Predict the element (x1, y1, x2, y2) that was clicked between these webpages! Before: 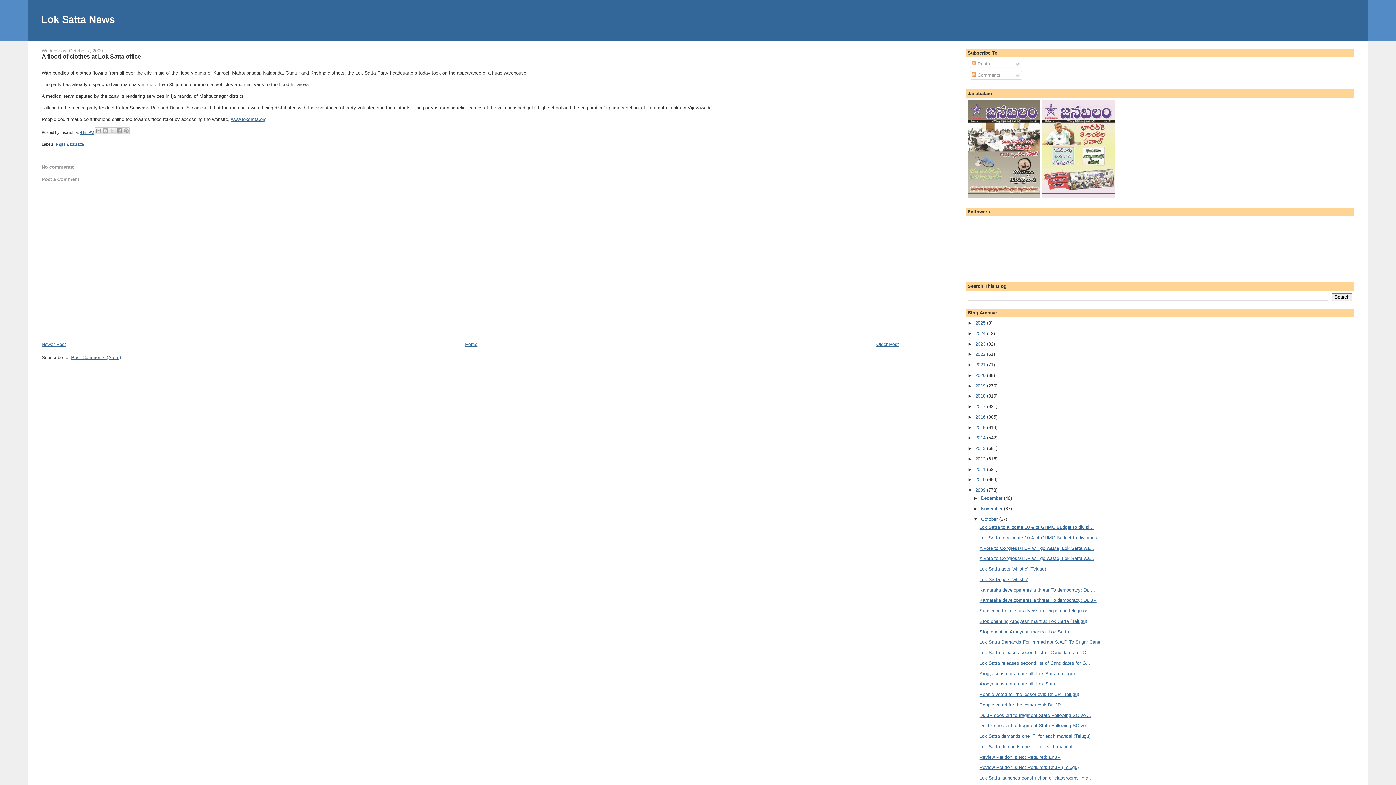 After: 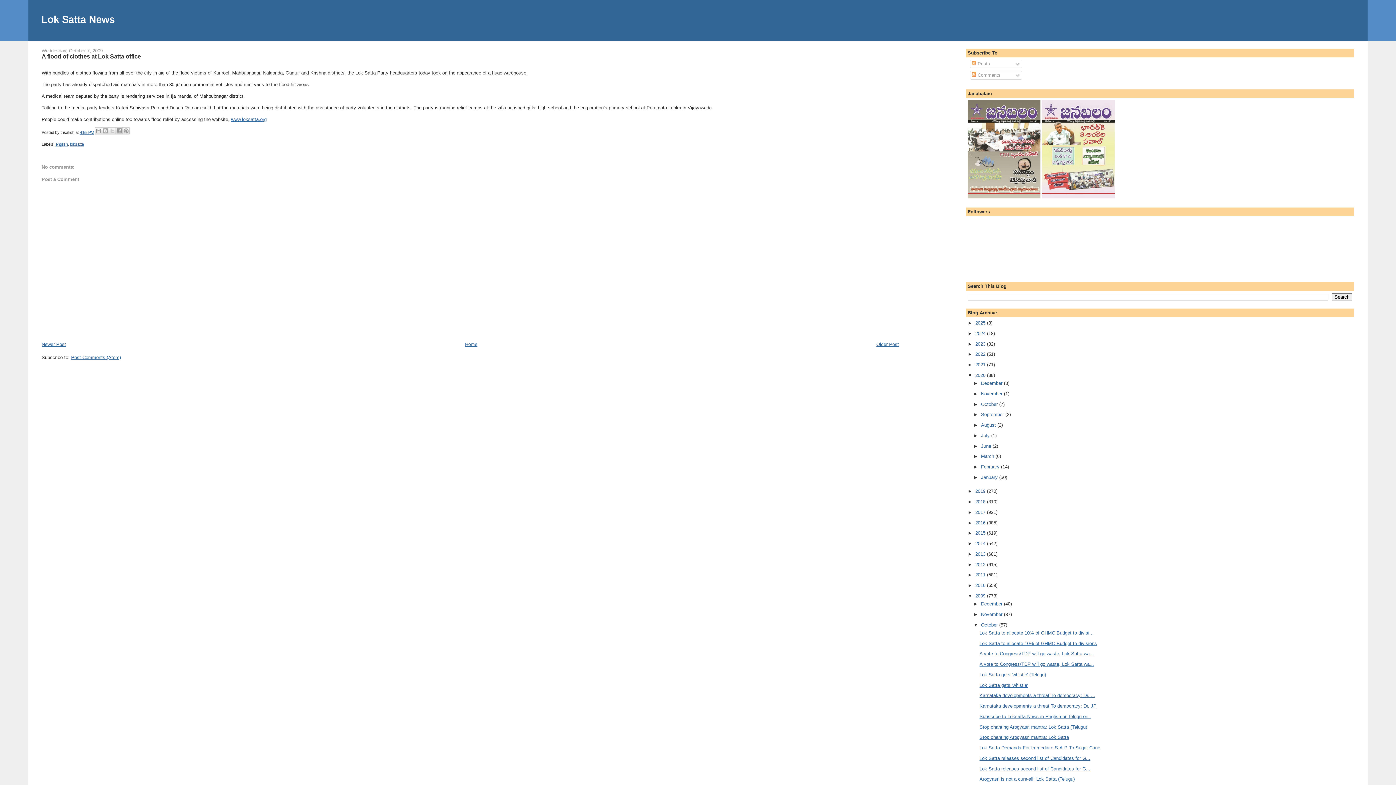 Action: bbox: (967, 372, 975, 378) label: ►  